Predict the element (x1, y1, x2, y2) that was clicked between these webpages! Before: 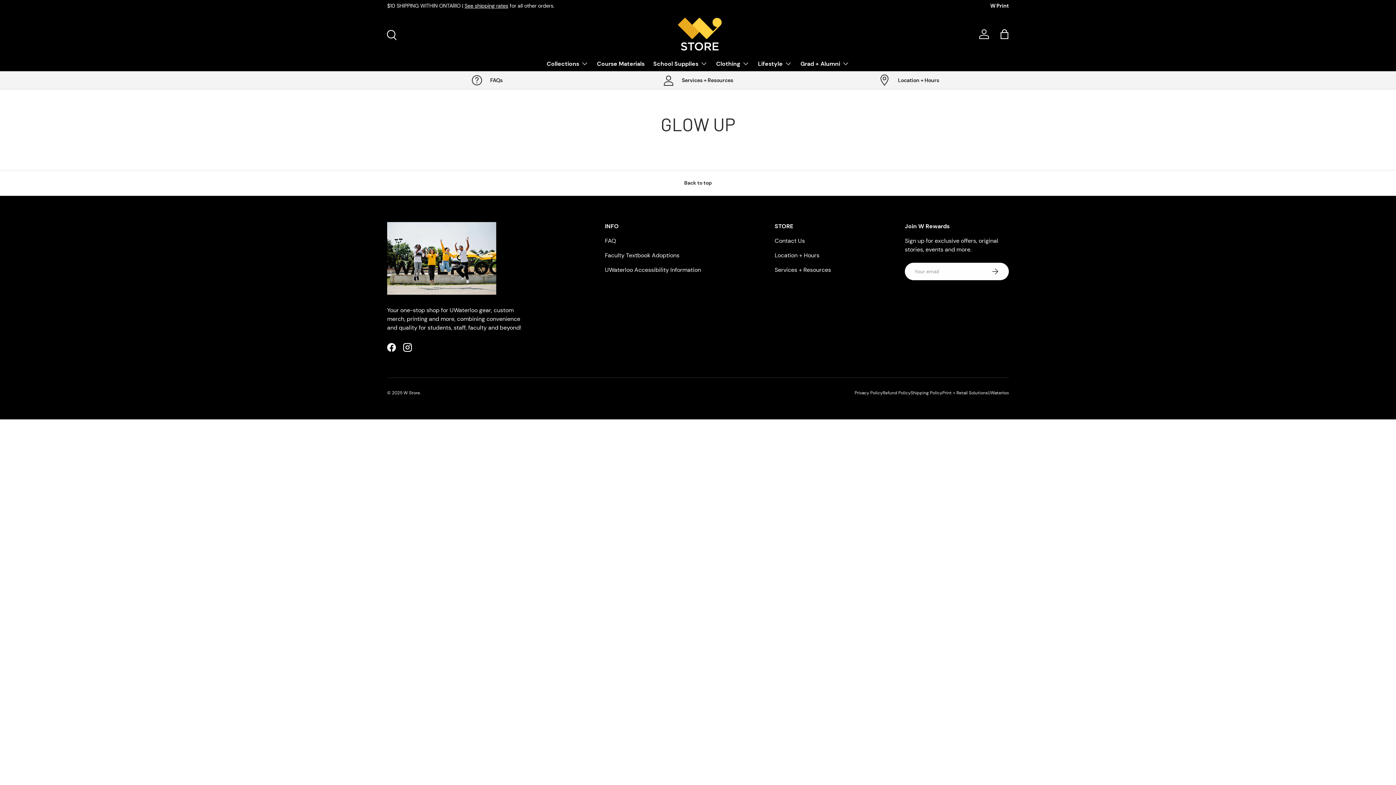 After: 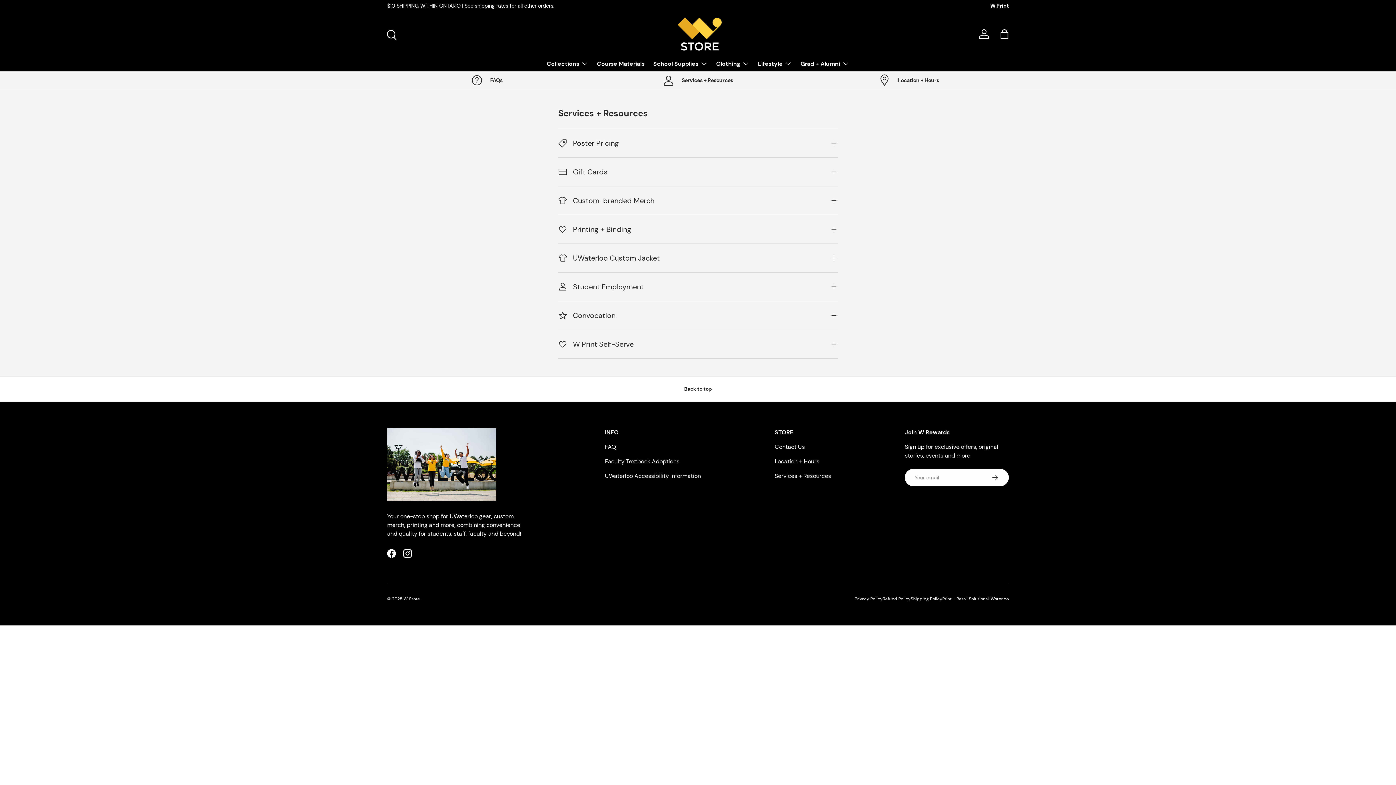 Action: label: Services + Resources bbox: (774, 266, 831, 273)